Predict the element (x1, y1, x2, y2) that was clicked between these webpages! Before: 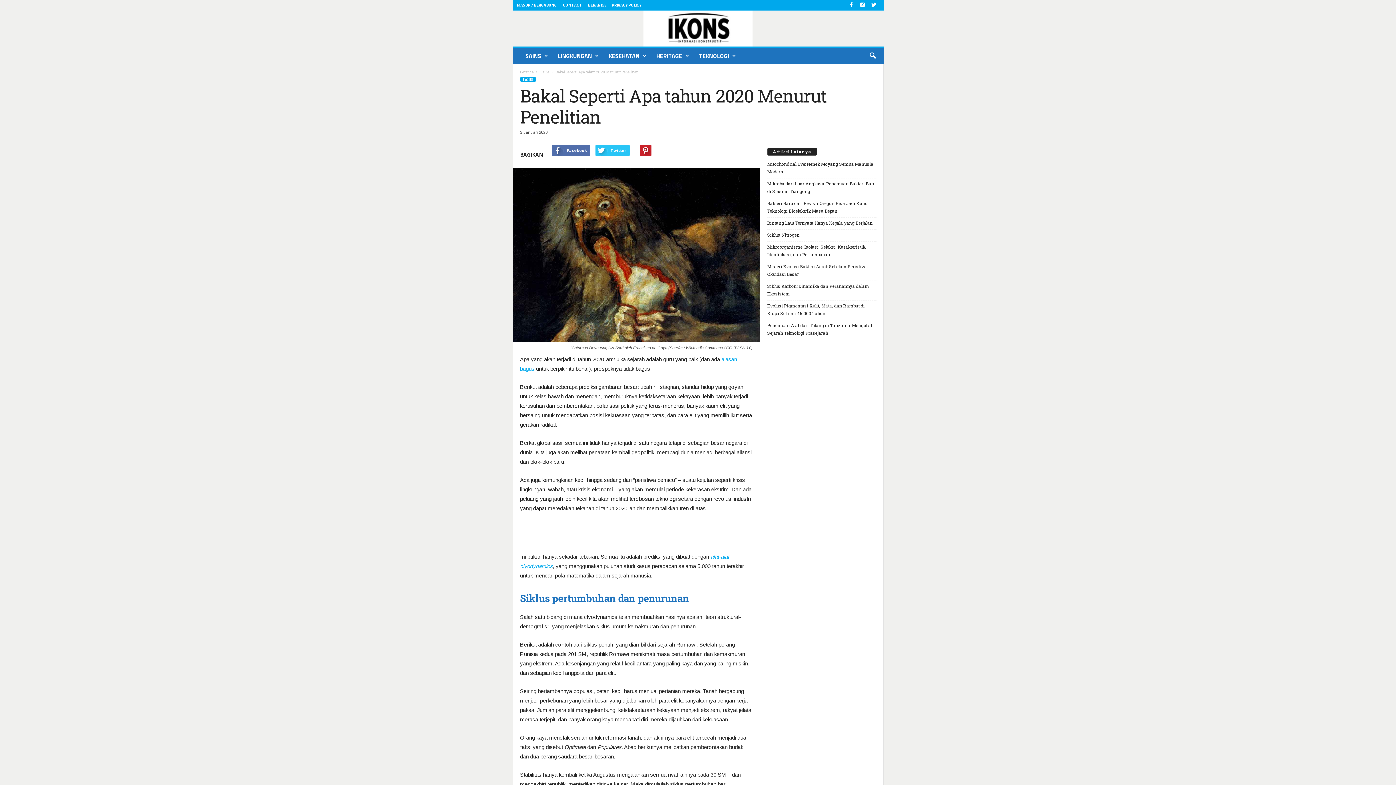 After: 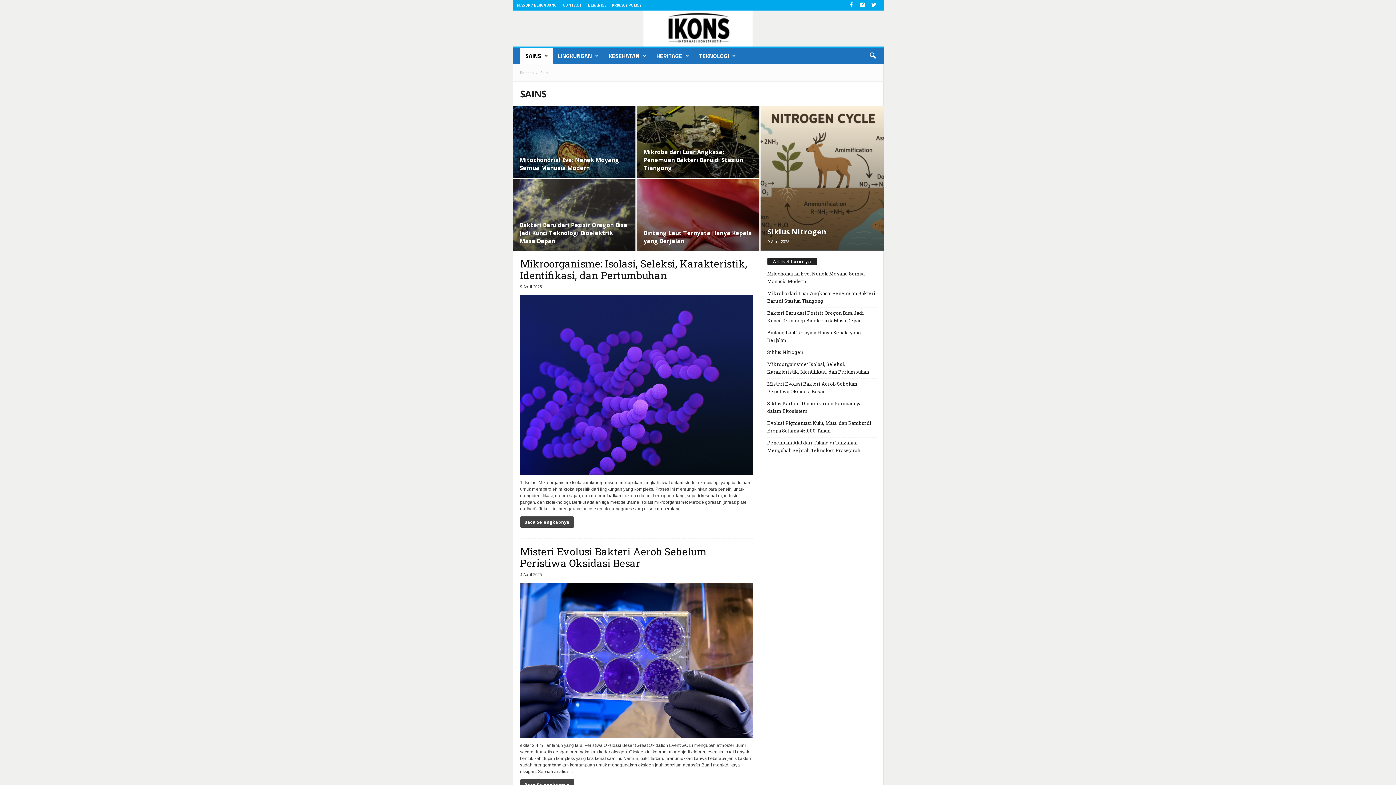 Action: label: Sains  bbox: (540, 69, 550, 74)